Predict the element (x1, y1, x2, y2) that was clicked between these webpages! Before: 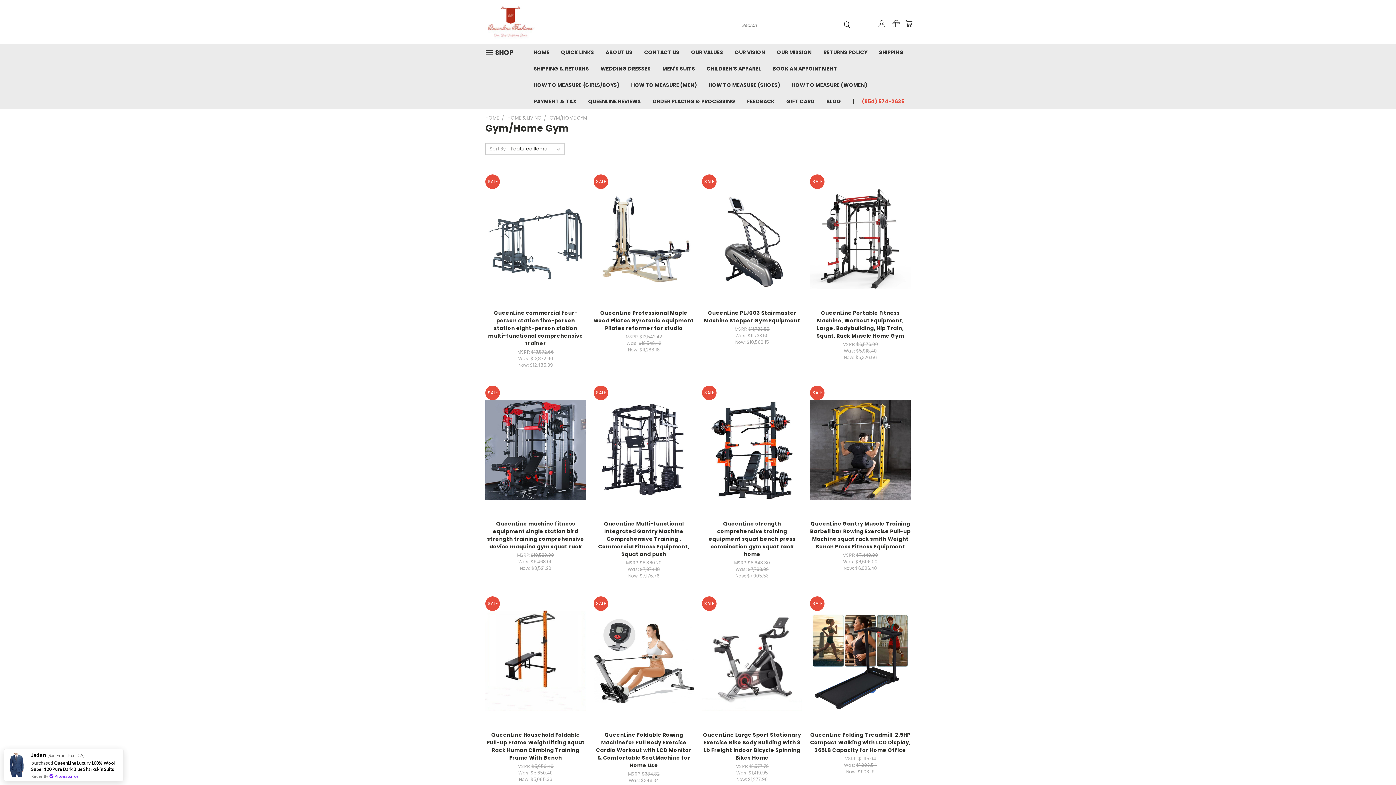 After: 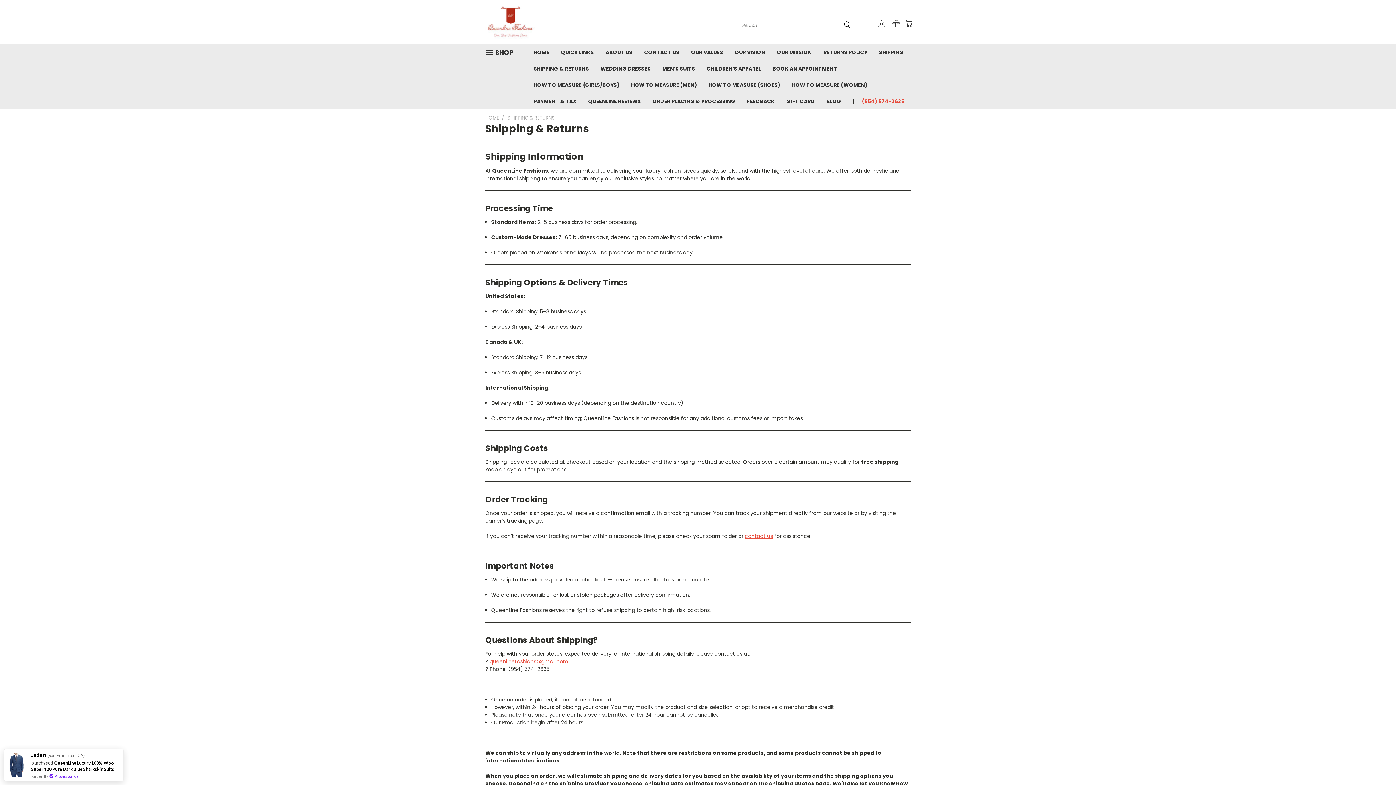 Action: label: SHIPPING & RETURNS bbox: (528, 60, 594, 76)